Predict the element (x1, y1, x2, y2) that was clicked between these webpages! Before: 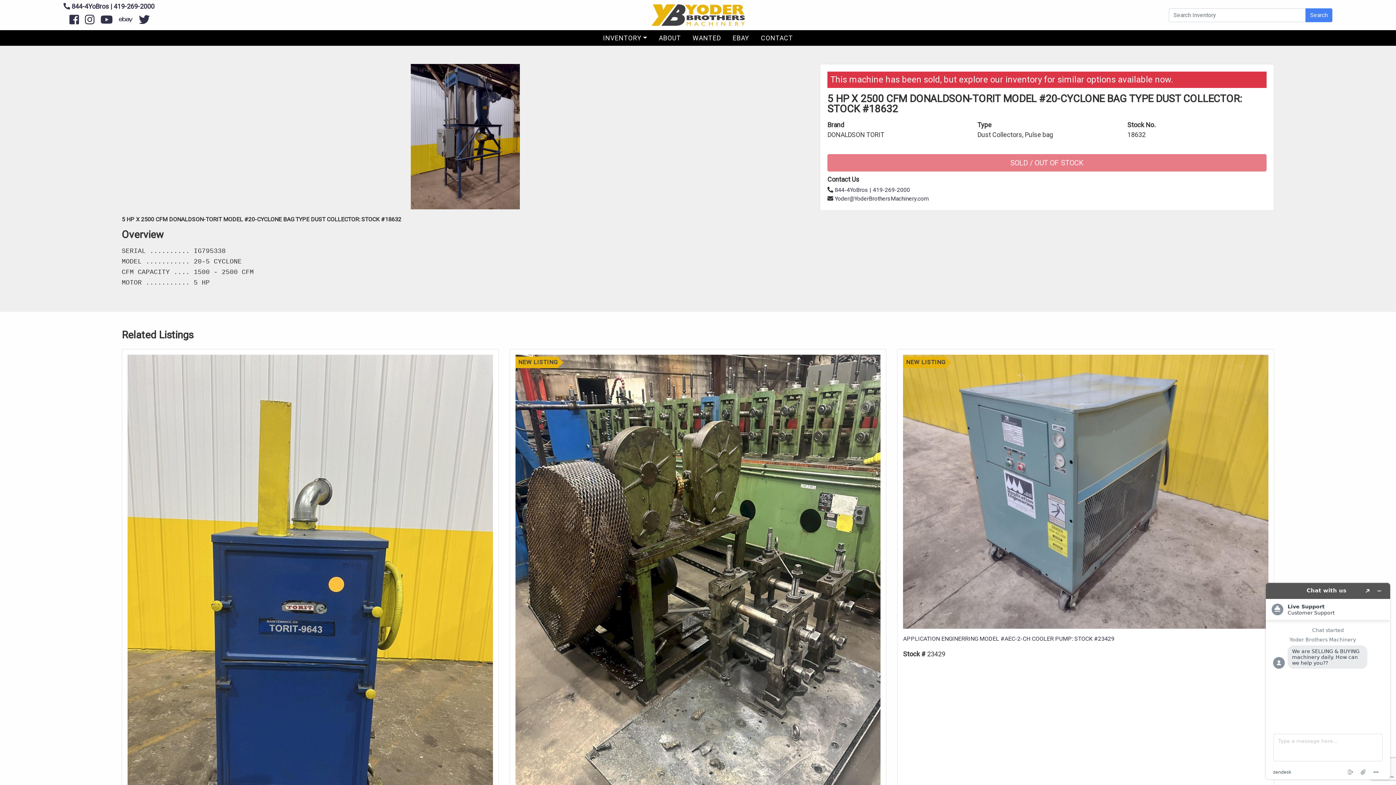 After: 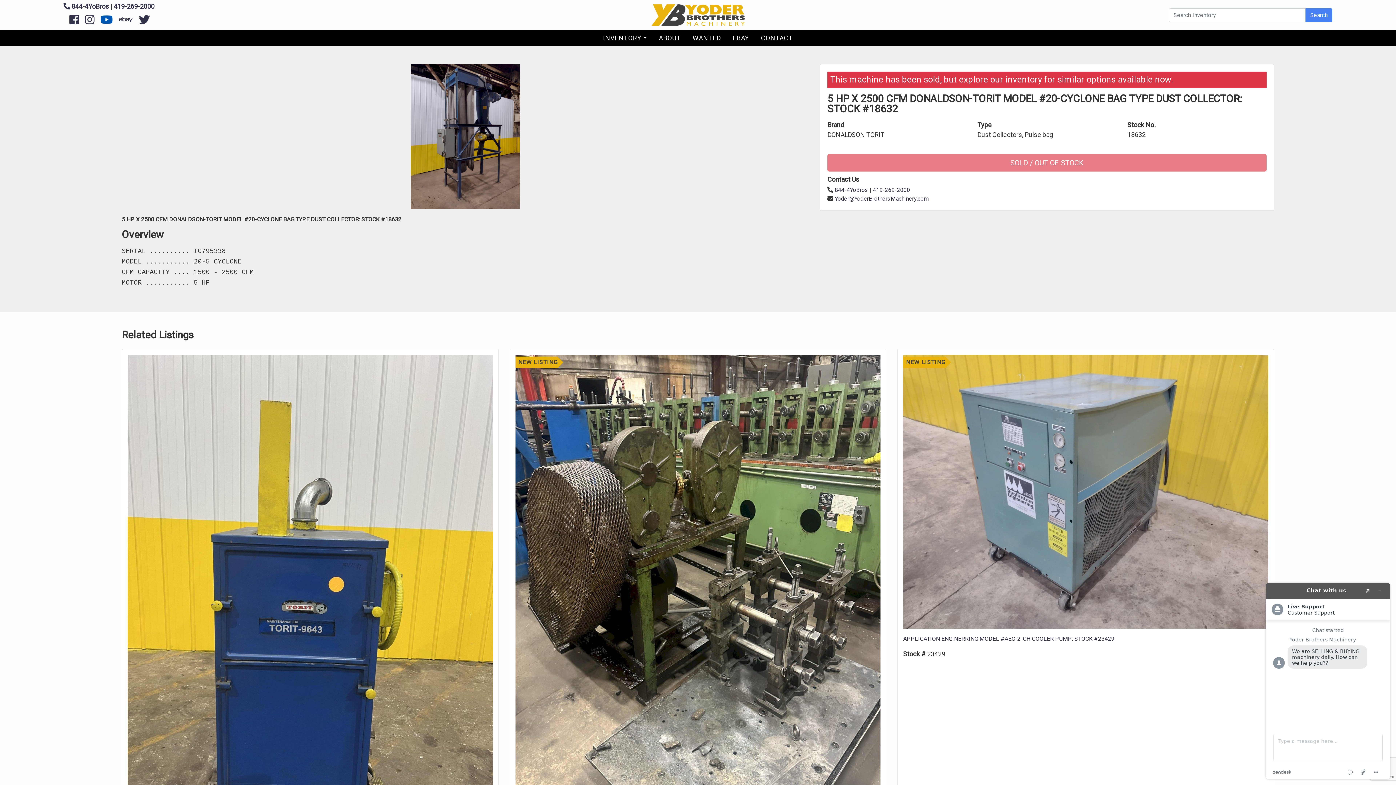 Action: bbox: (94, 11, 113, 28)